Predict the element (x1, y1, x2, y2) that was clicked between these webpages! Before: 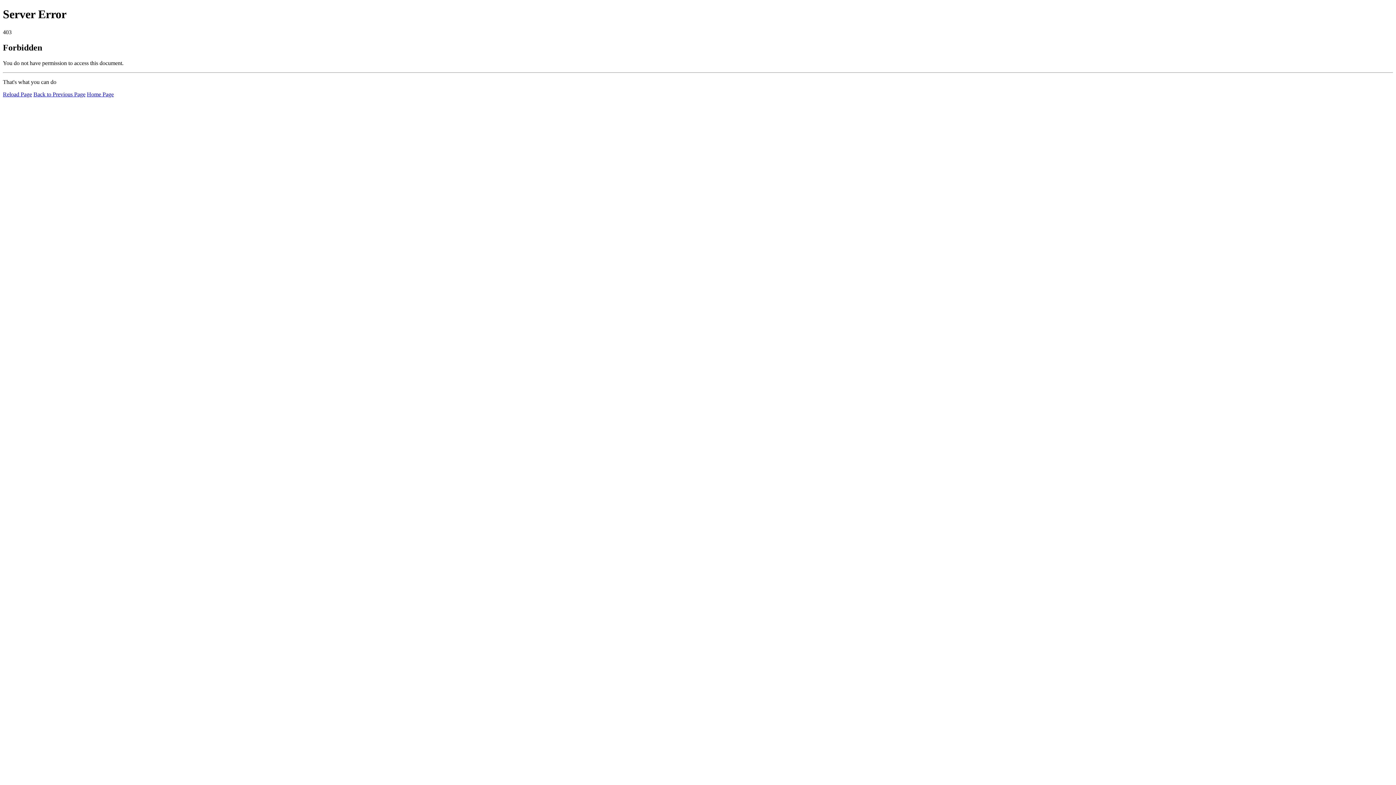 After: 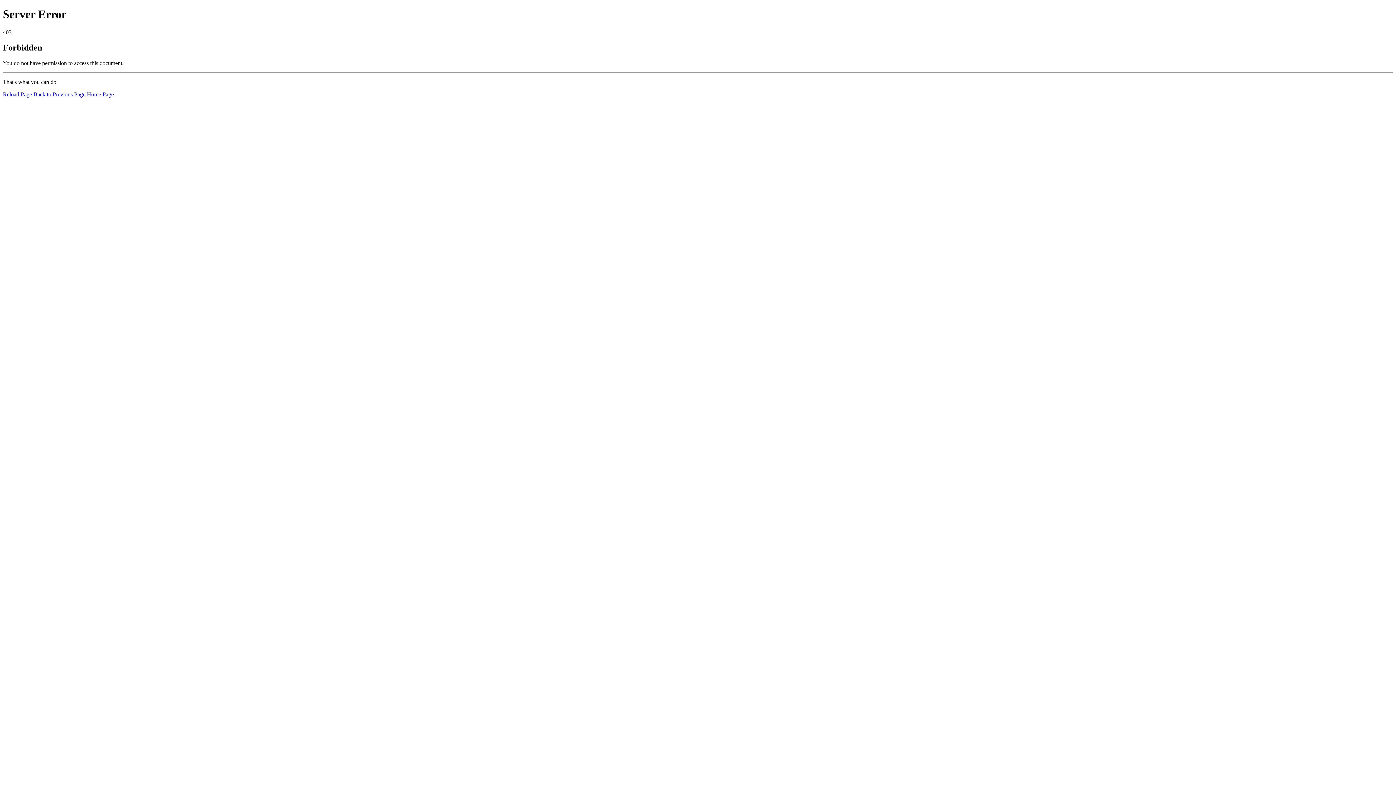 Action: bbox: (2, 91, 32, 97) label: Reload Page